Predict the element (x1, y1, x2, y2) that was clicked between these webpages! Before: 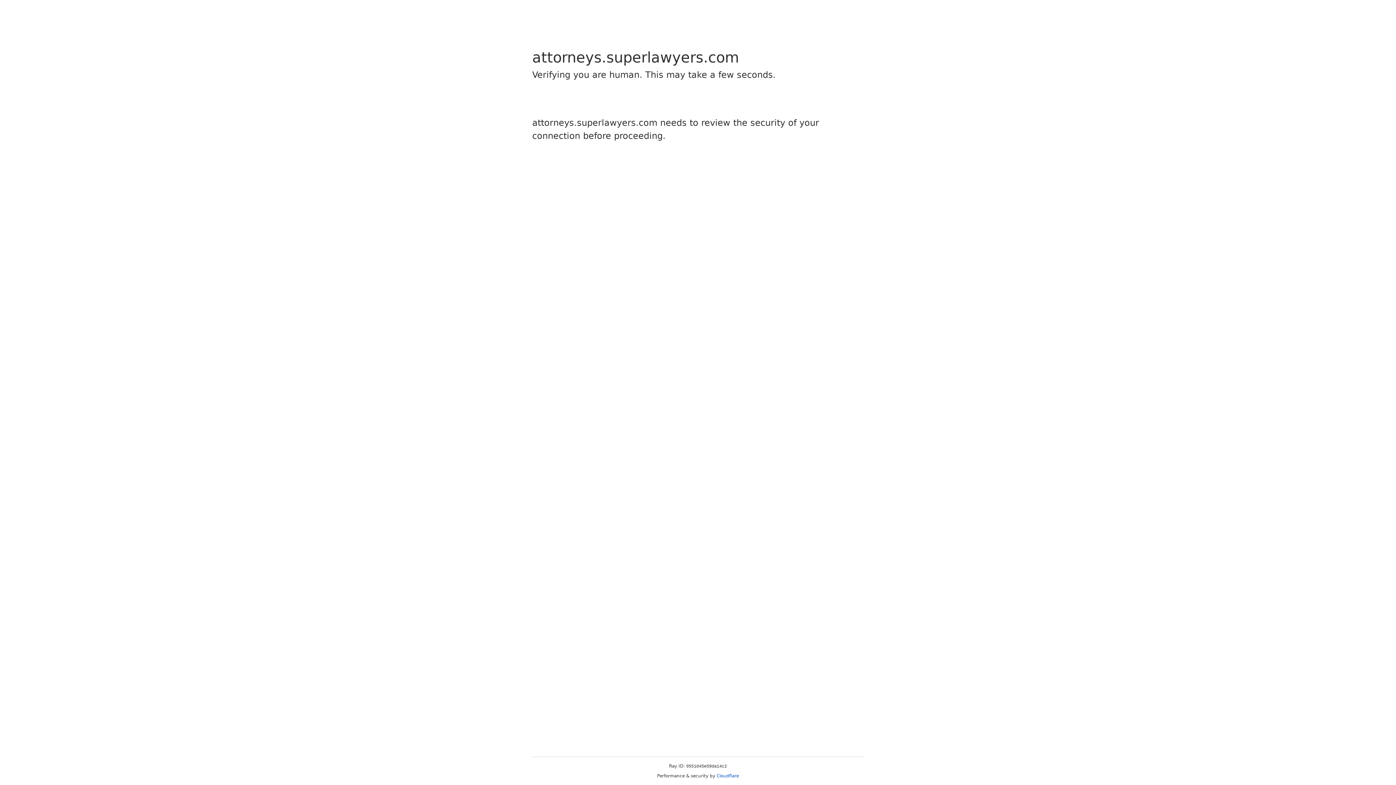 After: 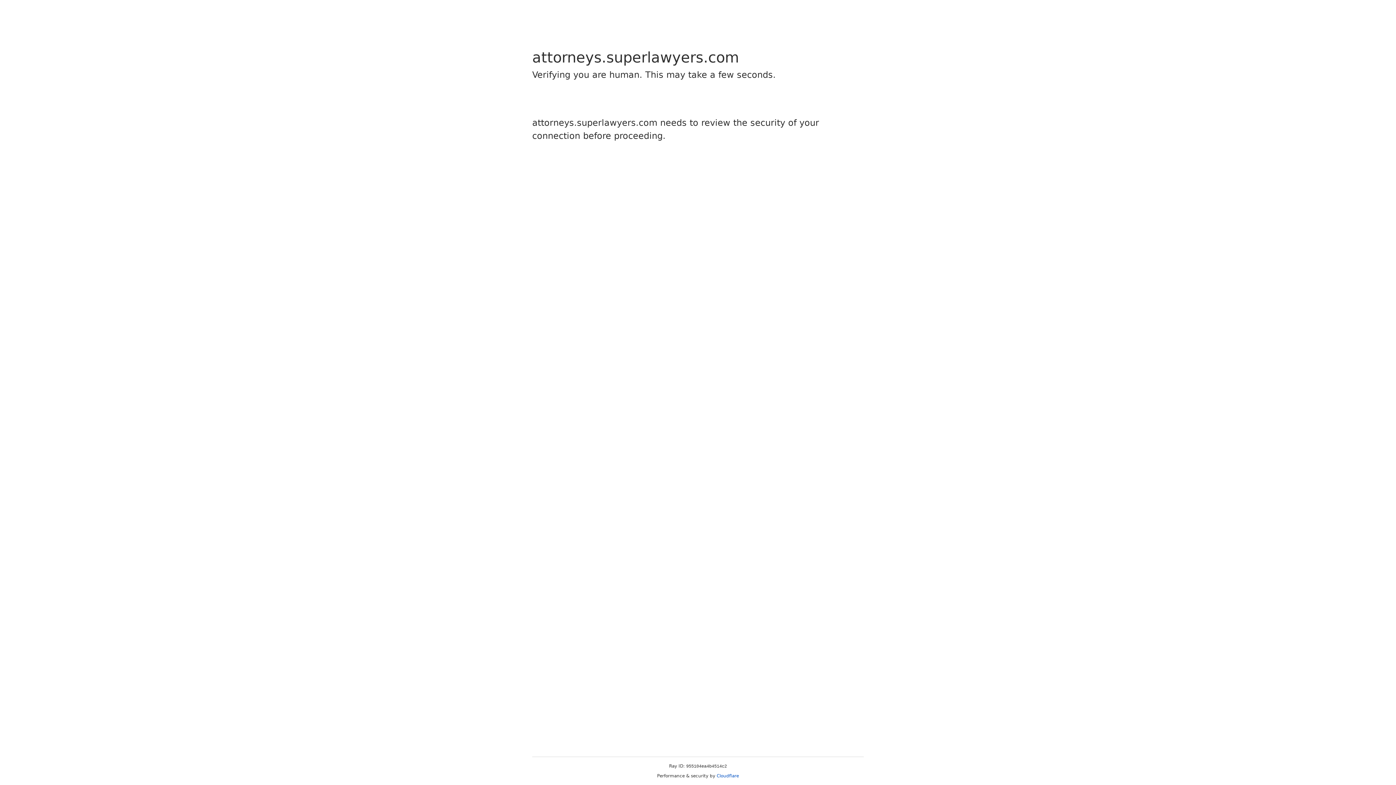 Action: bbox: (716, 773, 739, 778) label: Cloudflare